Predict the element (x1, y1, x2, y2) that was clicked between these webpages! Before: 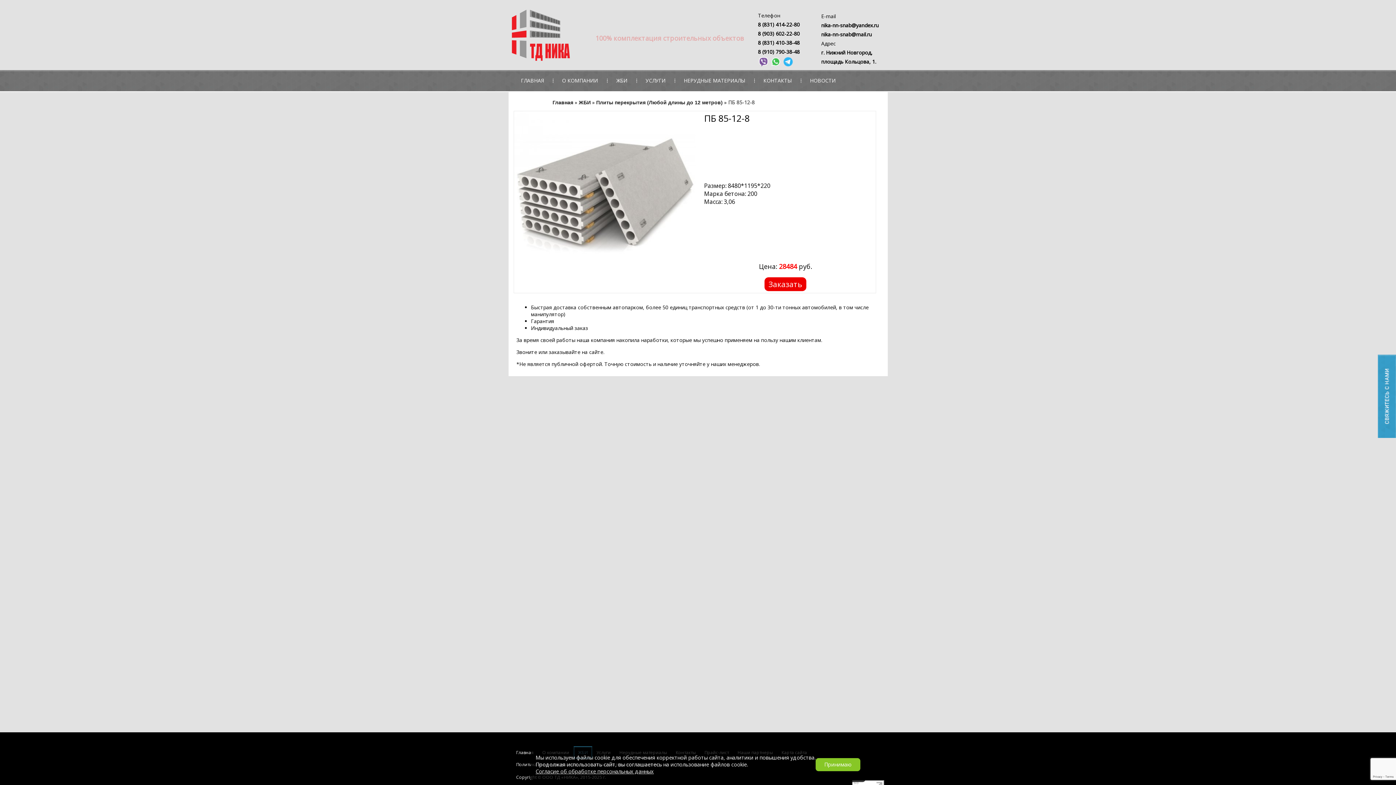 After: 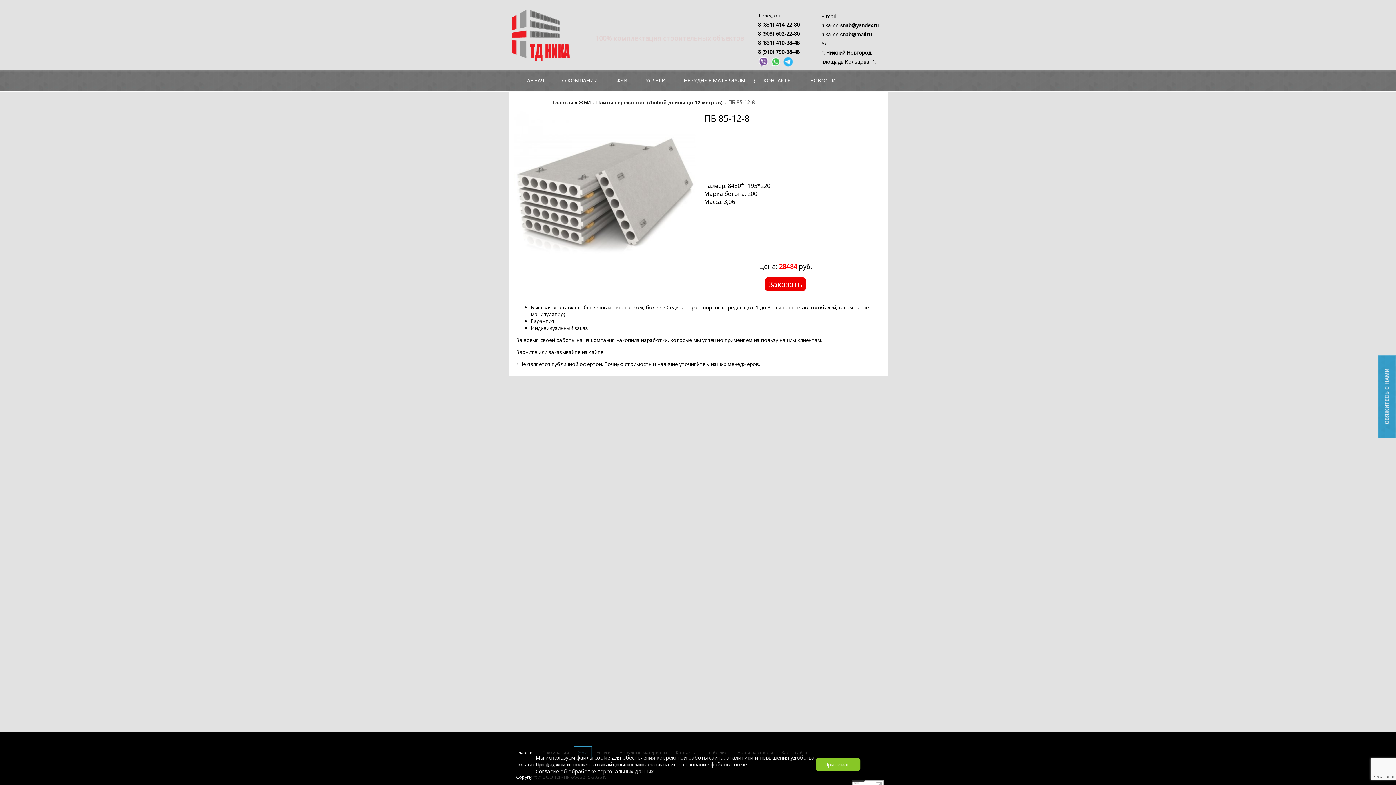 Action: bbox: (758, 57, 769, 64)